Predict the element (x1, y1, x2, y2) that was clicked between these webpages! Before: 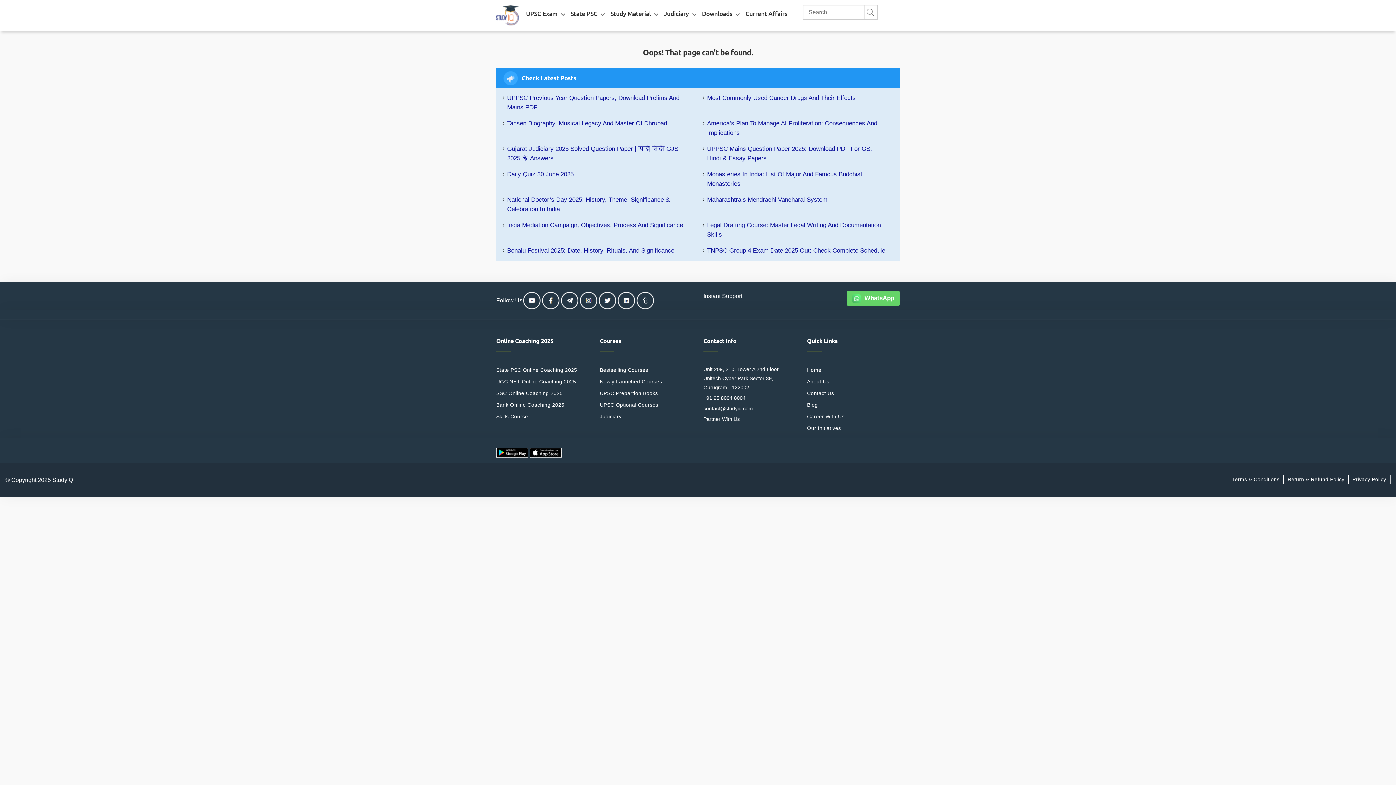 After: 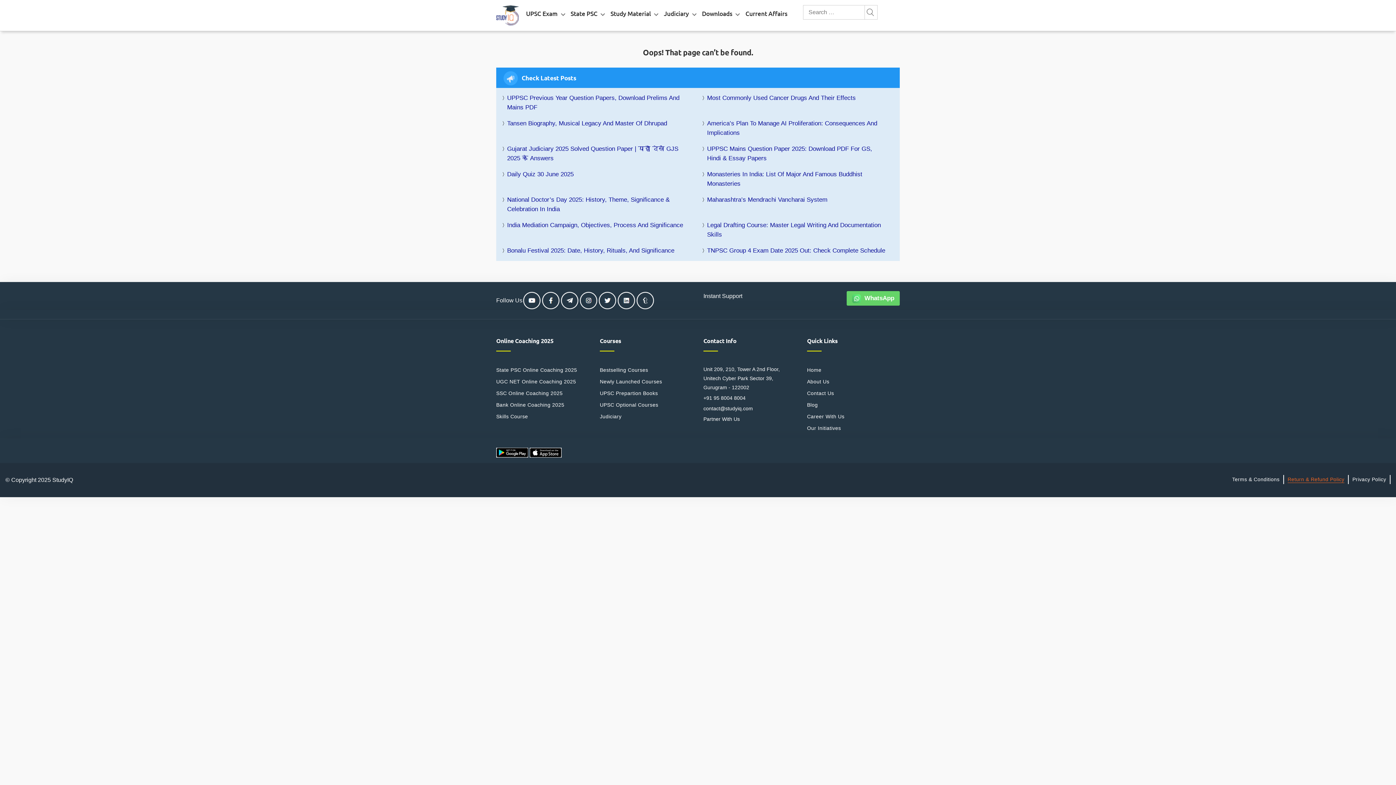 Action: bbox: (1287, 476, 1344, 483) label: Return & Refund Policy